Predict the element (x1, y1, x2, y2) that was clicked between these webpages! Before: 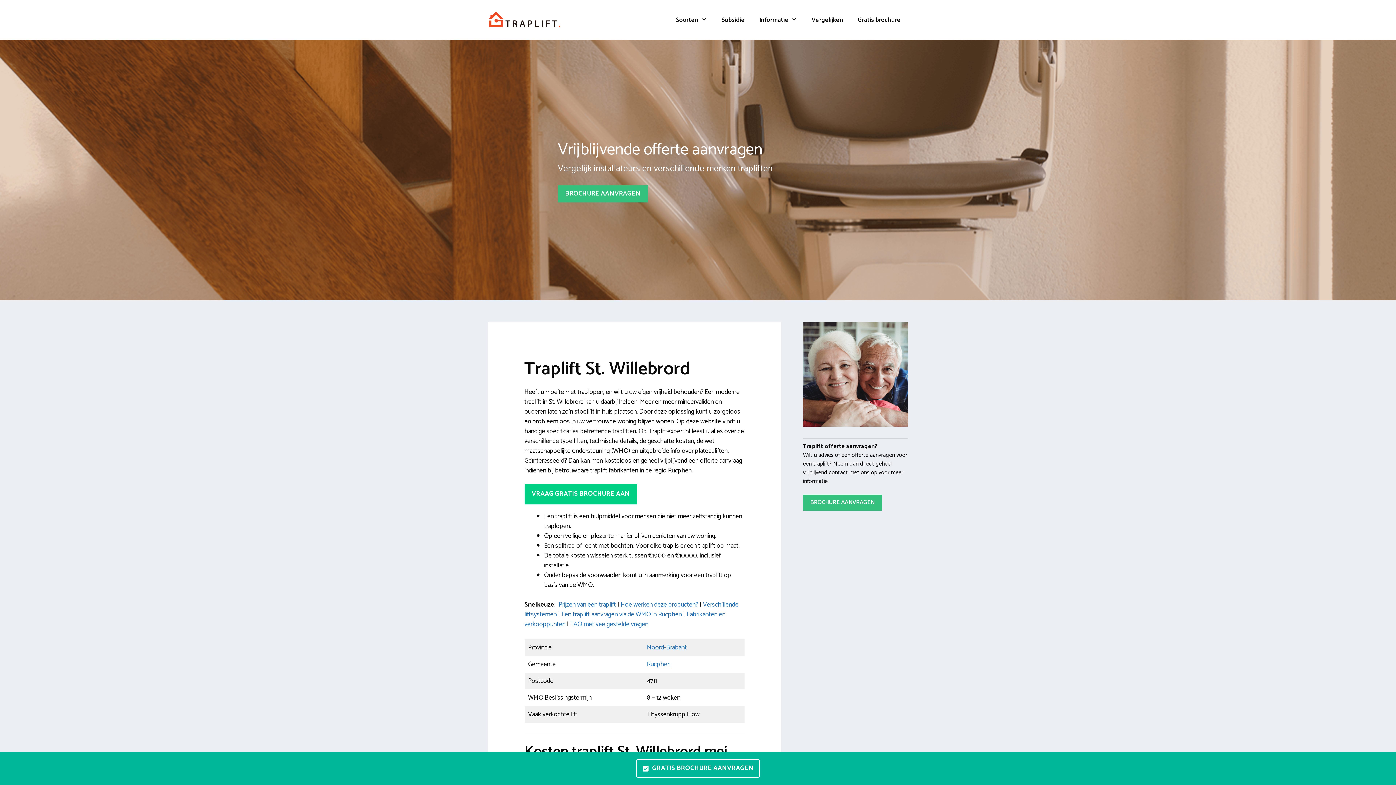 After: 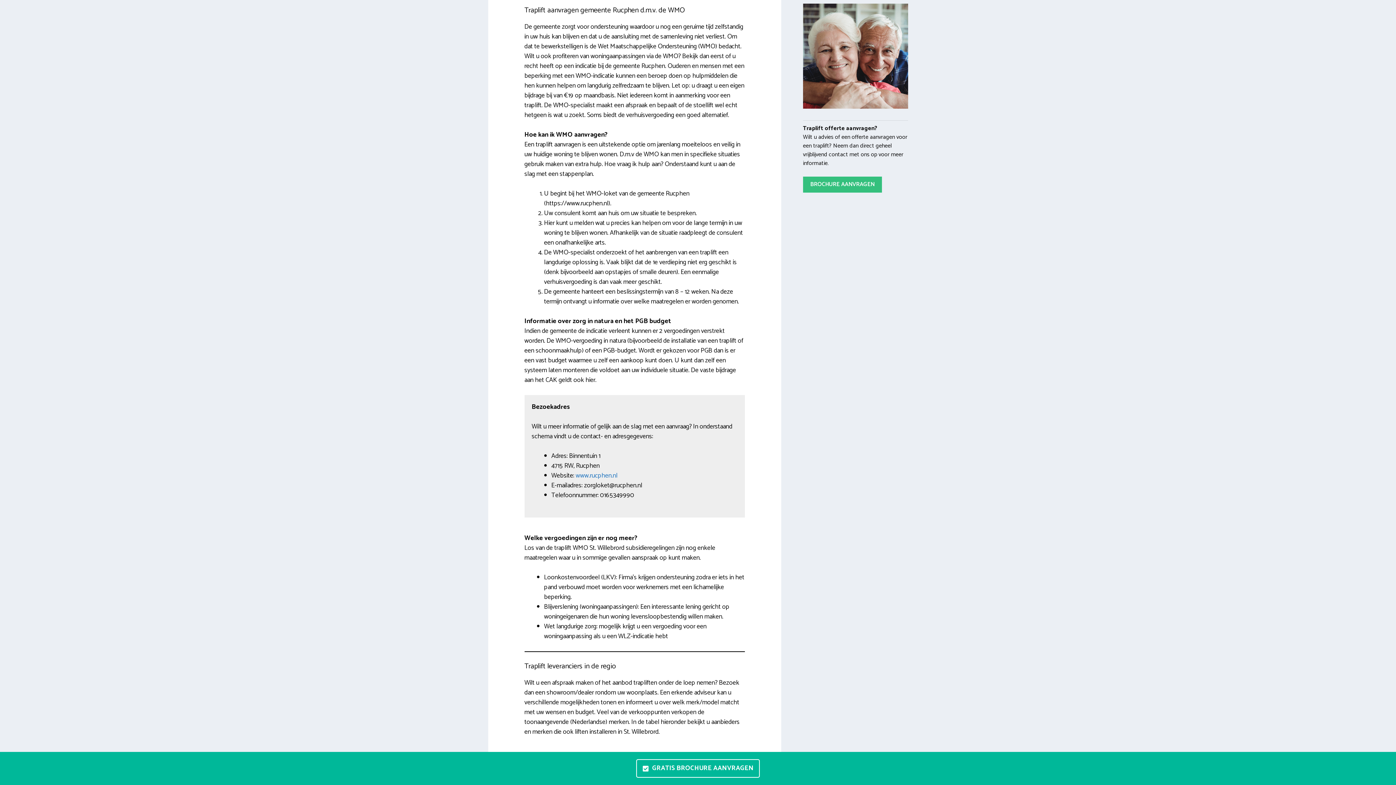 Action: bbox: (561, 609, 682, 620) label: Een traplift aanvragen via de WMO in Rucphen